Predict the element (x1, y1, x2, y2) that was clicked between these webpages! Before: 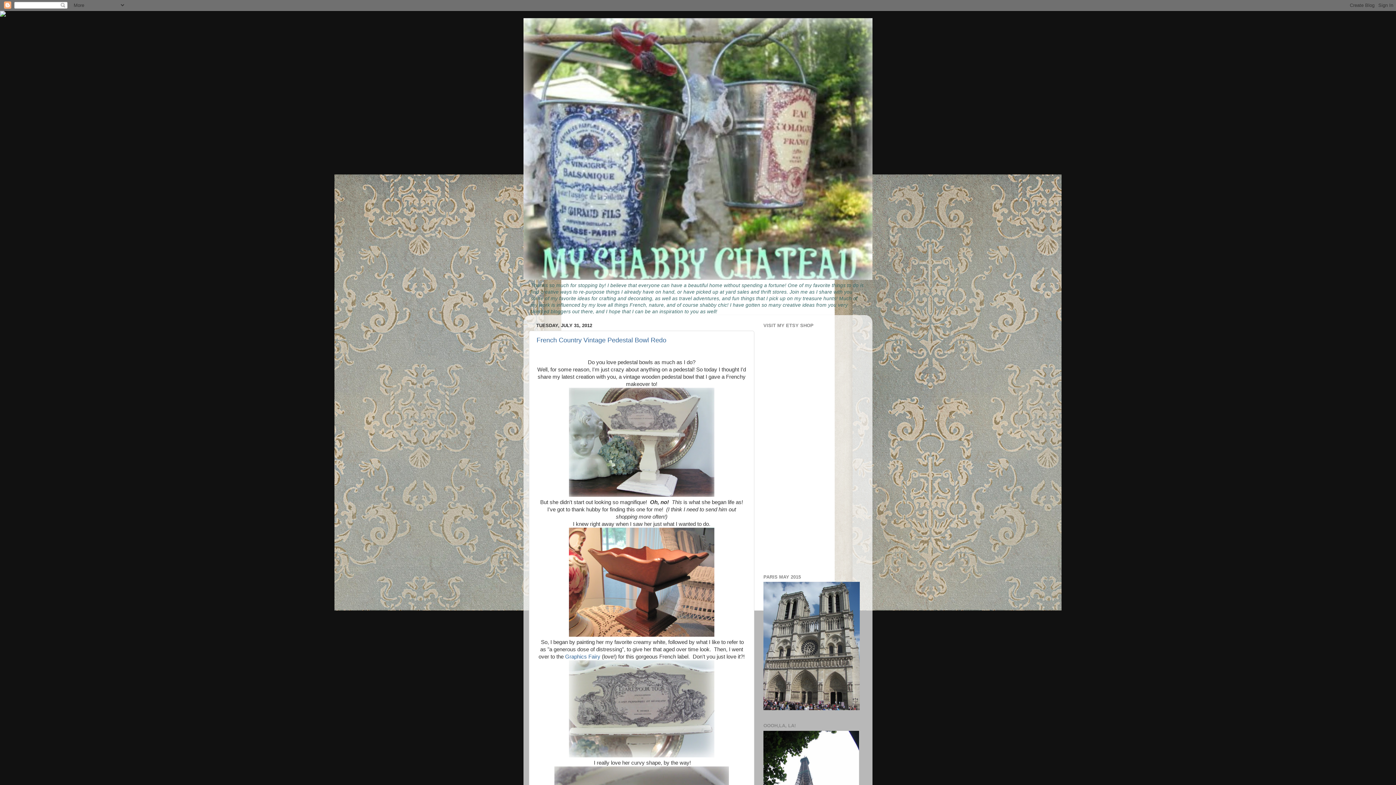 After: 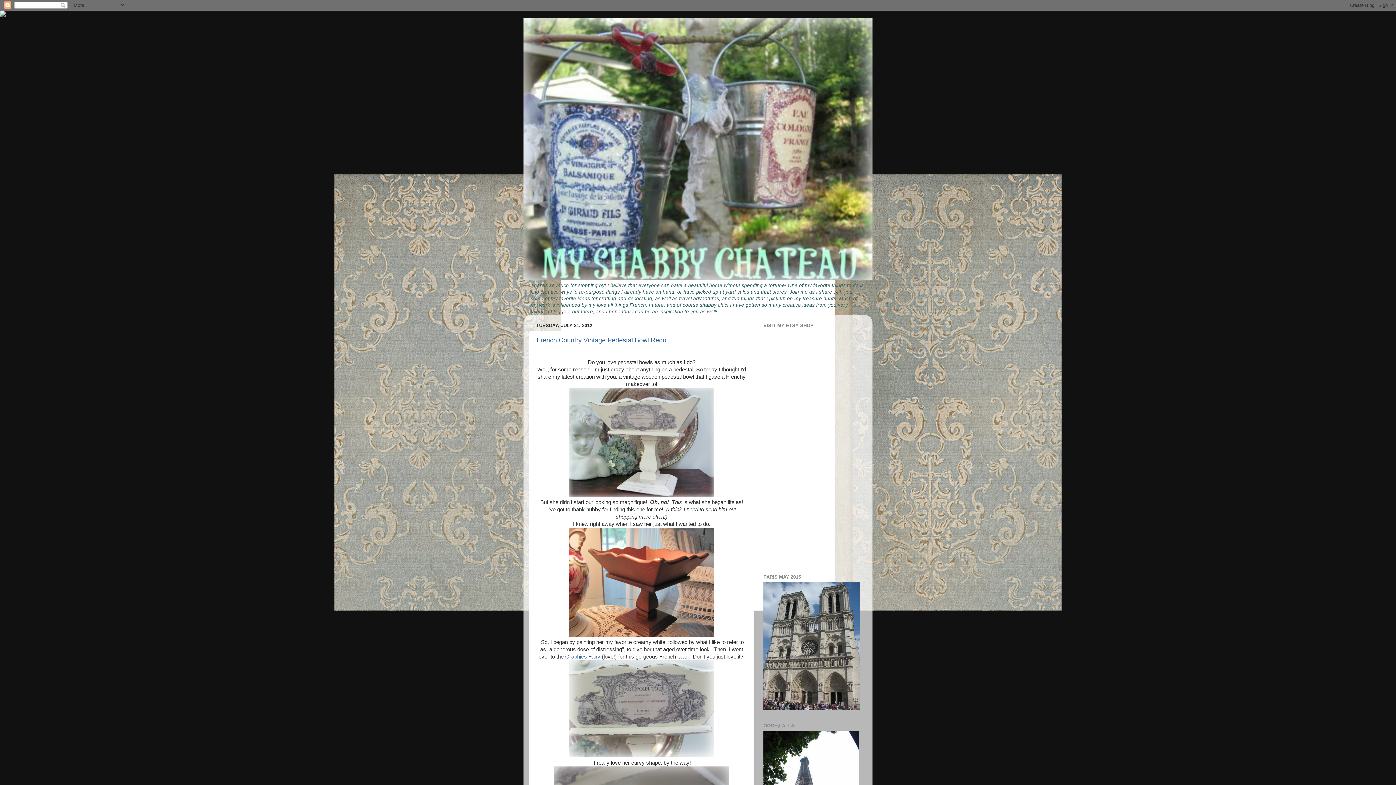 Action: bbox: (0, 11, 5, 17)